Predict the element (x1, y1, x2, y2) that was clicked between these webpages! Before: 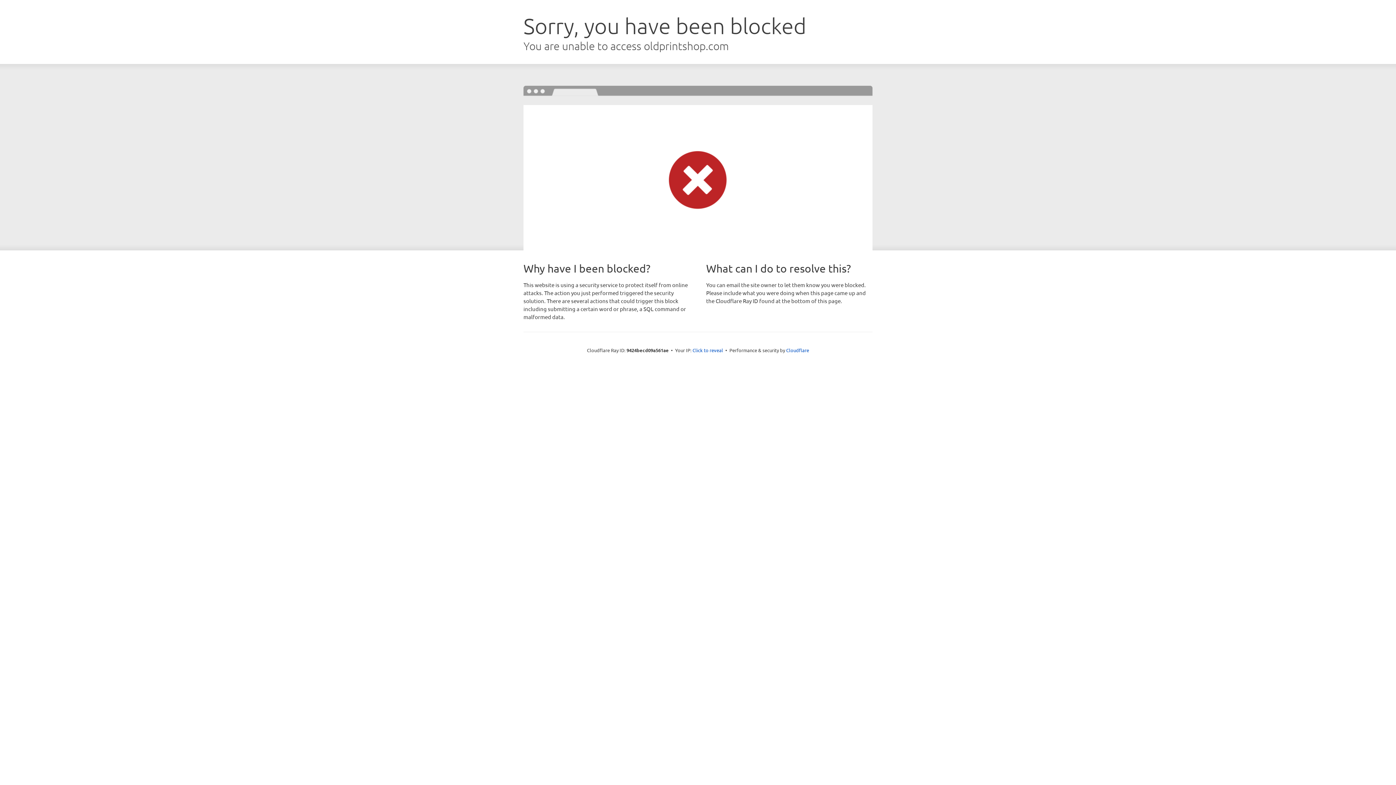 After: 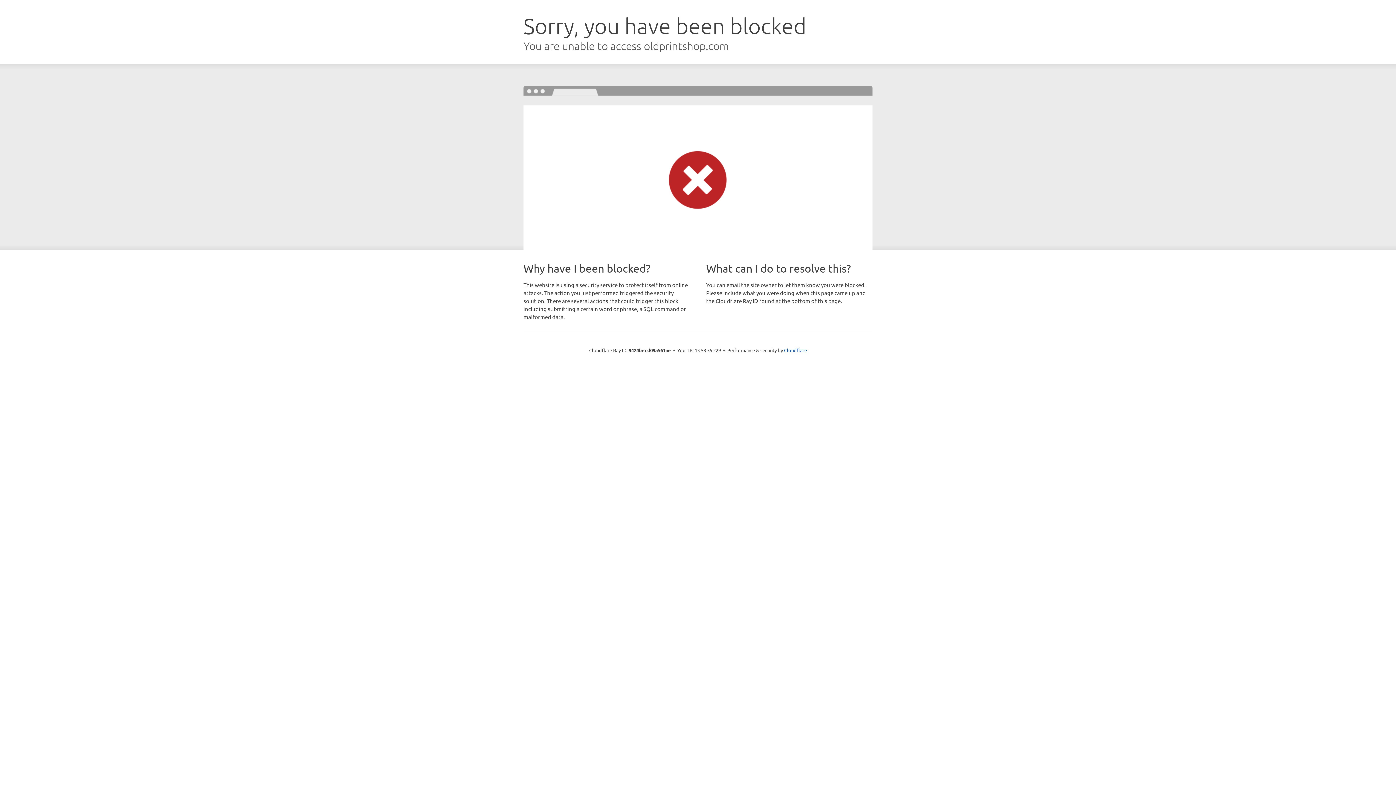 Action: label: Click to reveal bbox: (692, 346, 723, 353)